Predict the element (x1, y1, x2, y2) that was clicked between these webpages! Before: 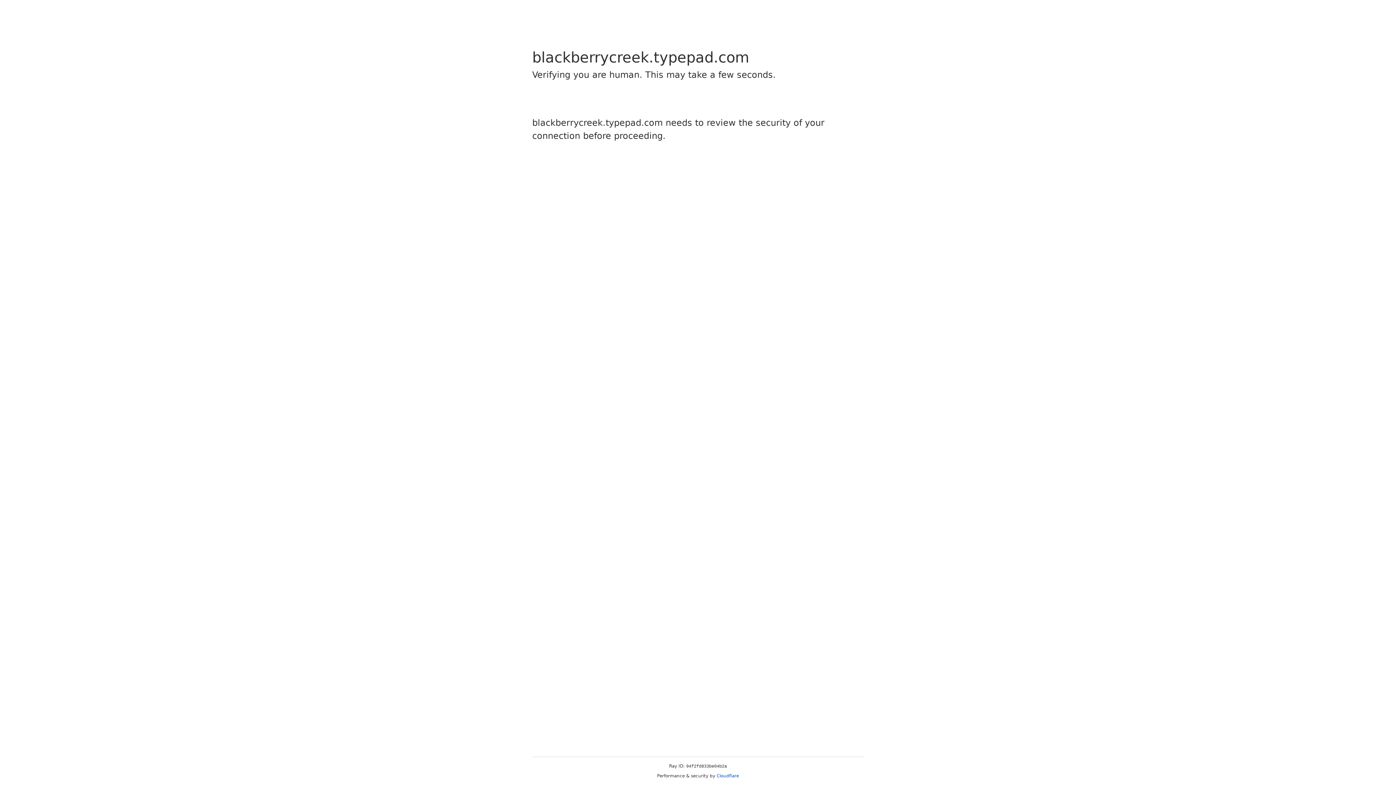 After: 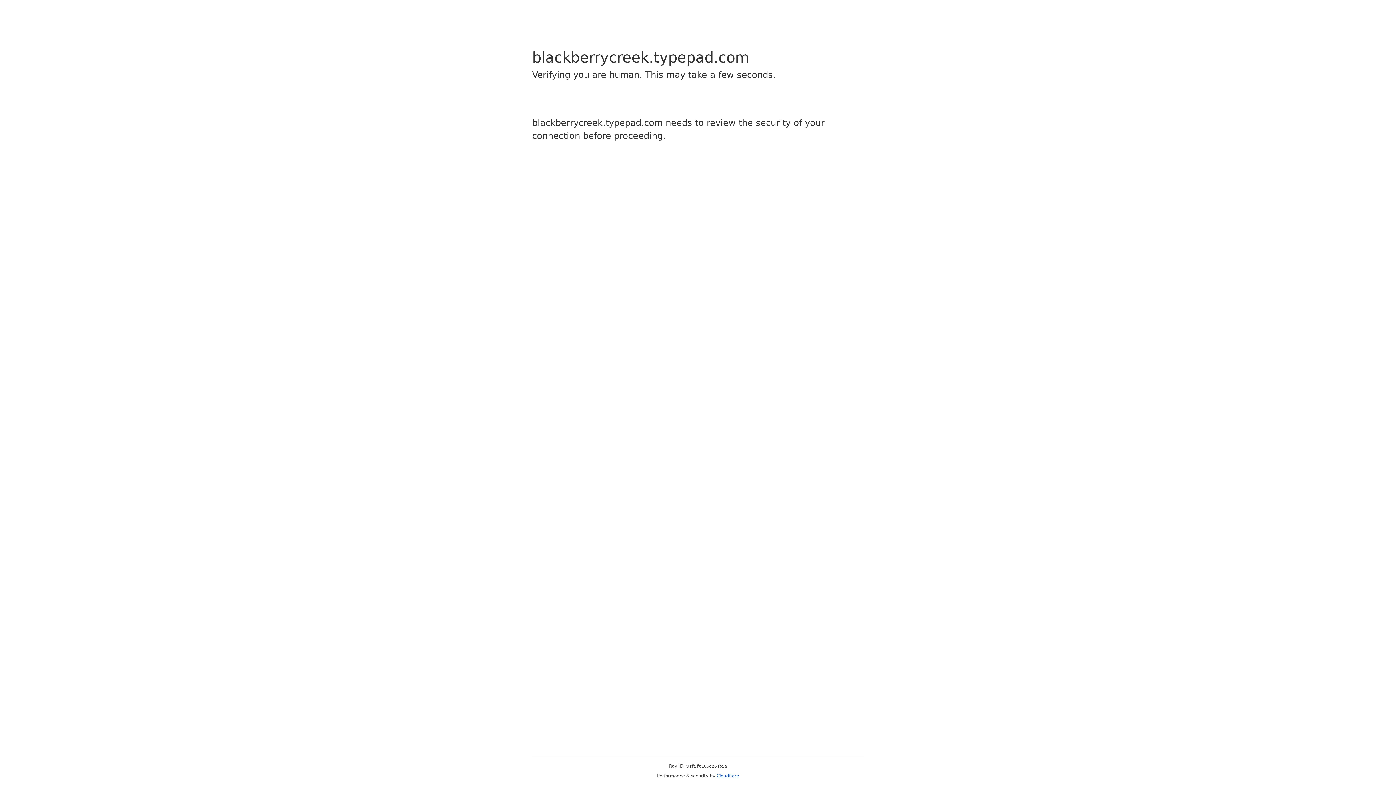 Action: label: Cloudflare bbox: (716, 773, 739, 778)